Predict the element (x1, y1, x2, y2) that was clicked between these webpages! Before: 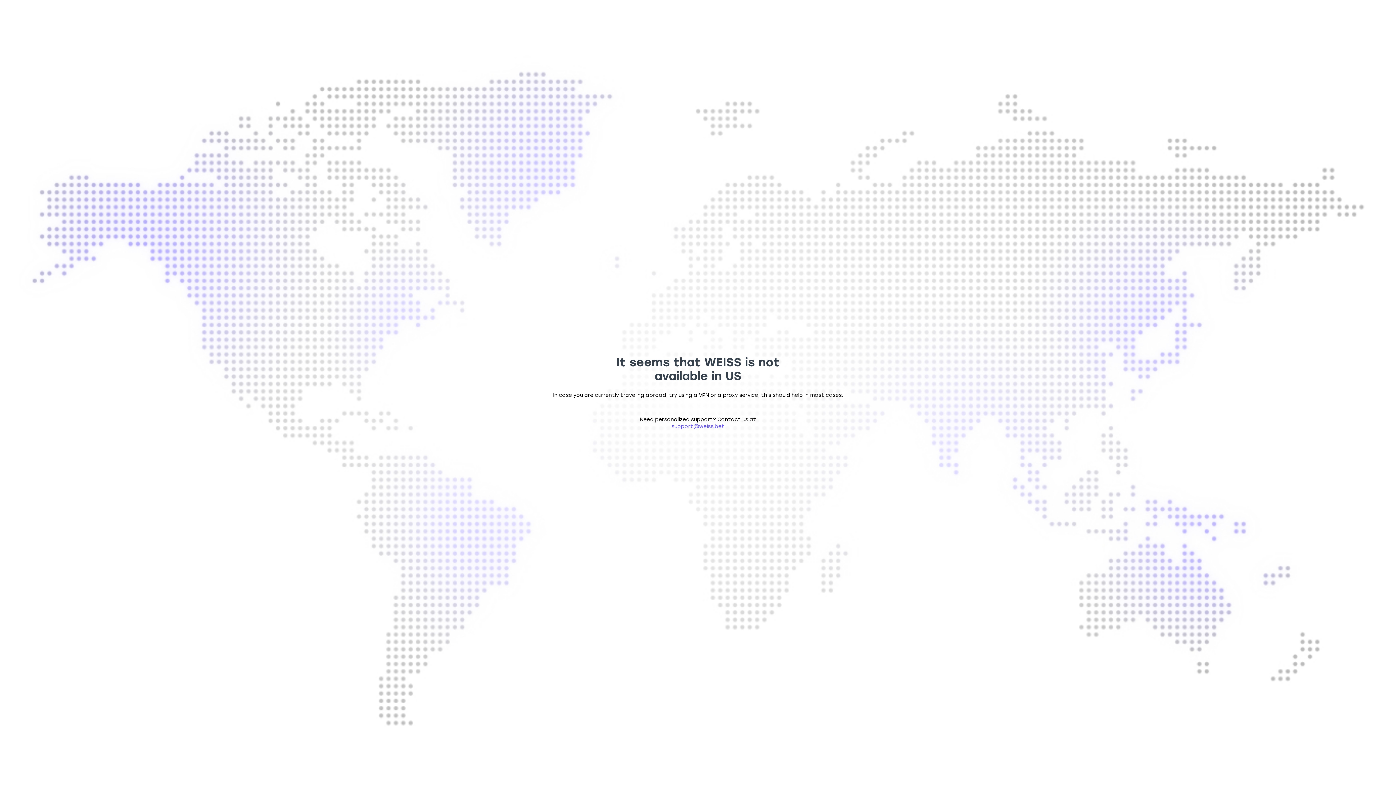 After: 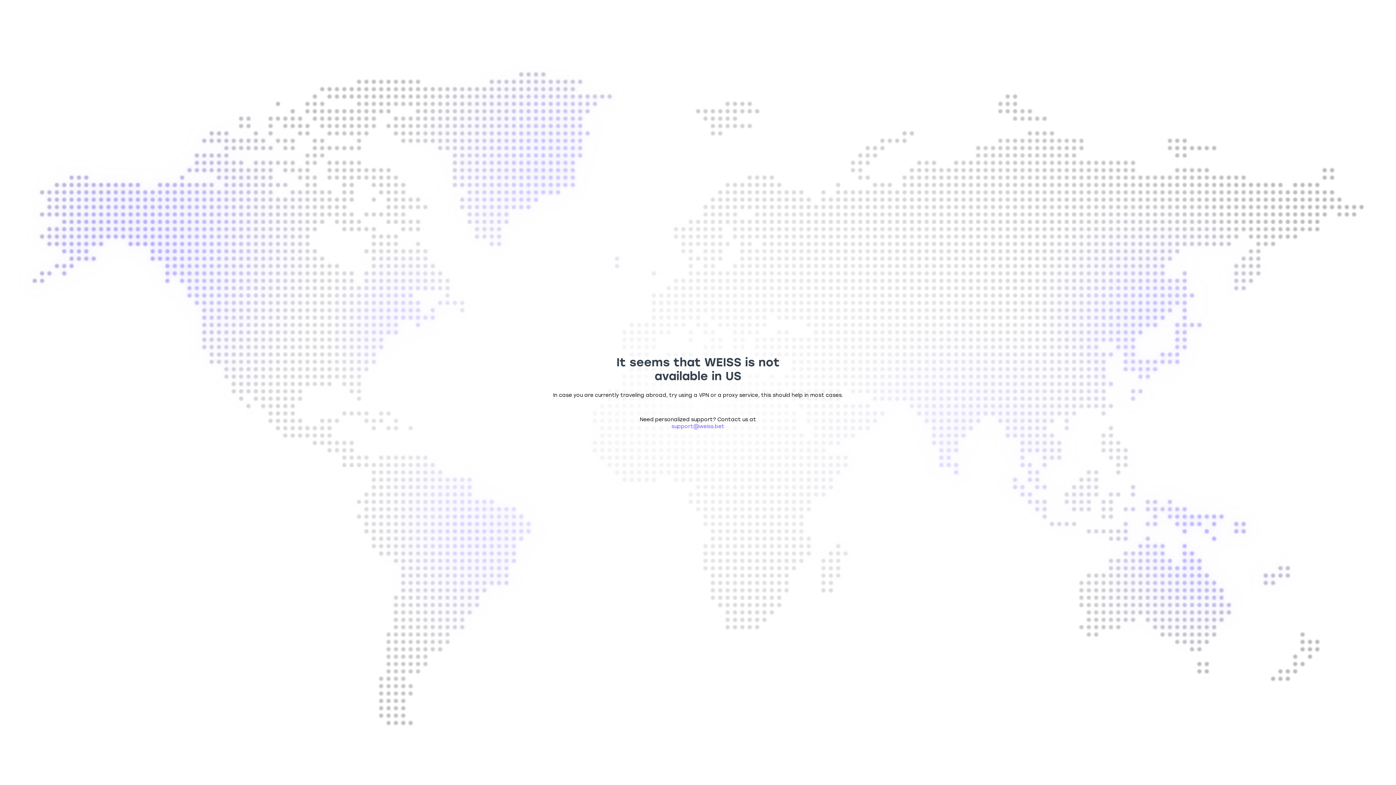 Action: label: support@weiss.bet bbox: (671, 423, 724, 429)